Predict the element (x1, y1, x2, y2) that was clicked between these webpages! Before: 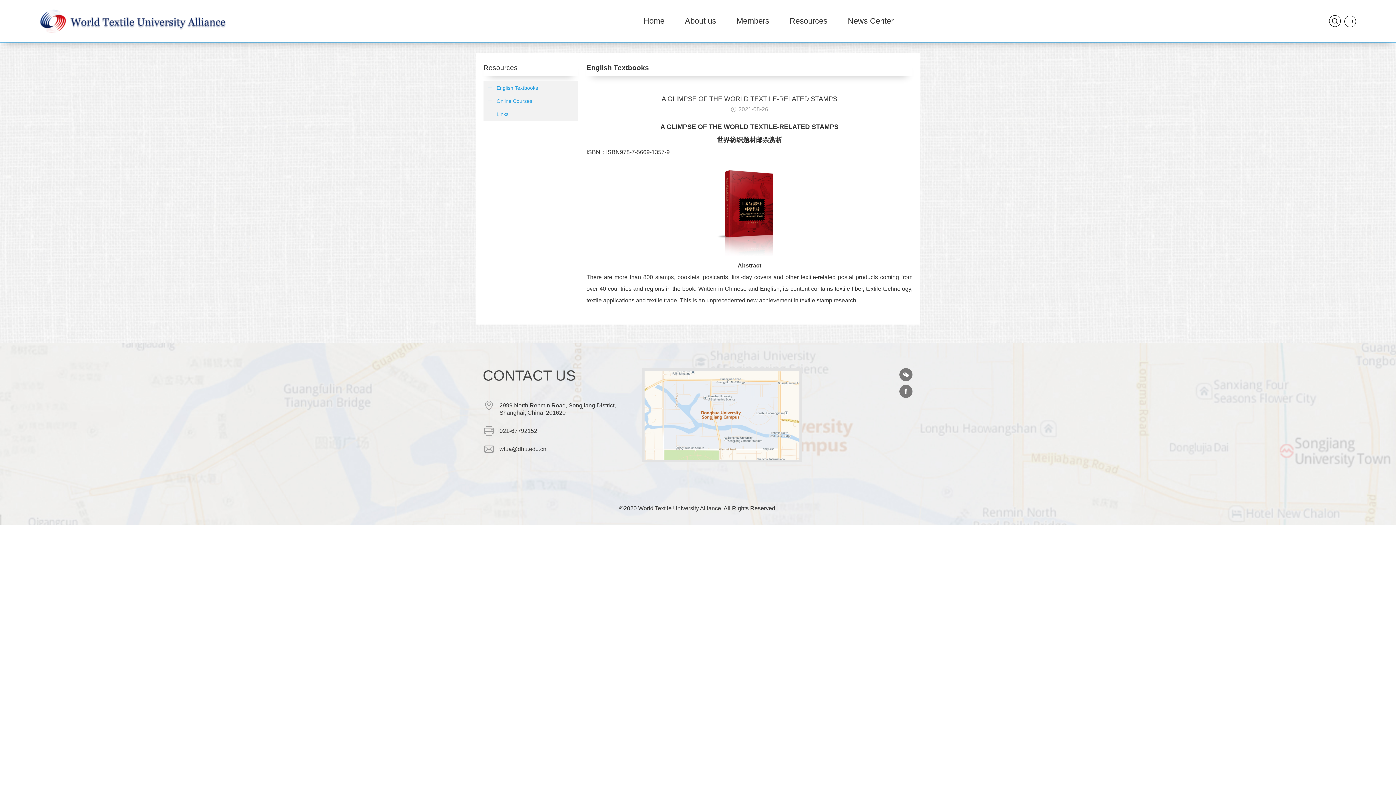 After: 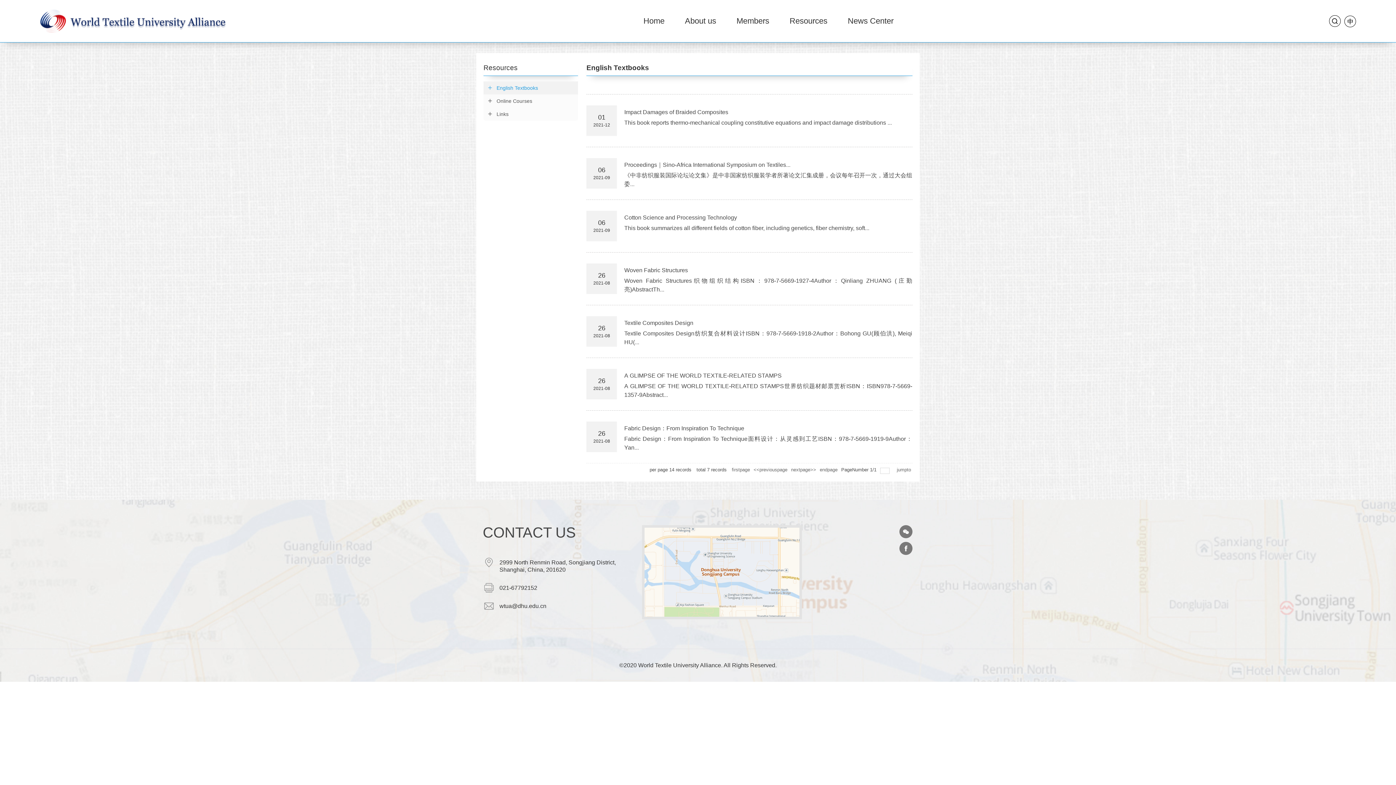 Action: label: English Textbooks bbox: (483, 81, 578, 94)